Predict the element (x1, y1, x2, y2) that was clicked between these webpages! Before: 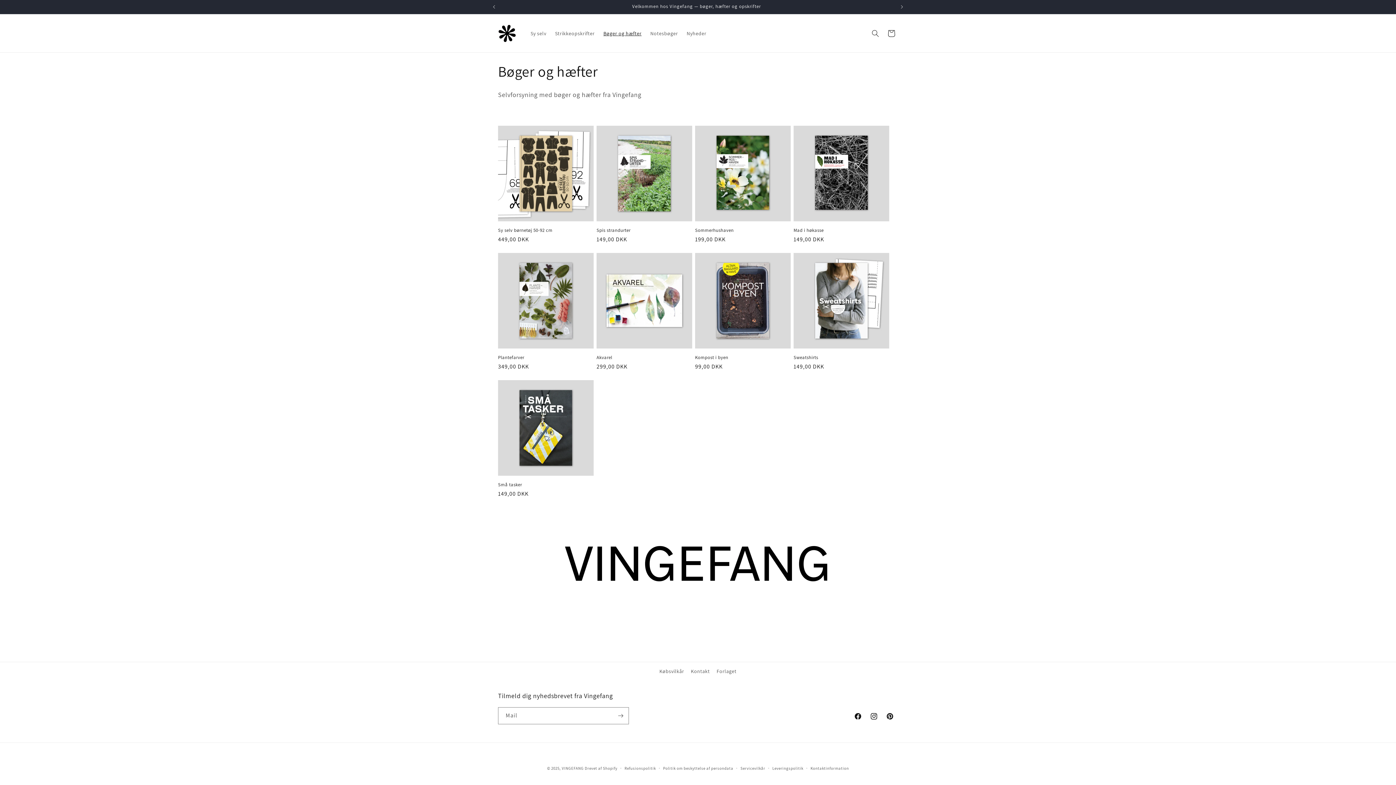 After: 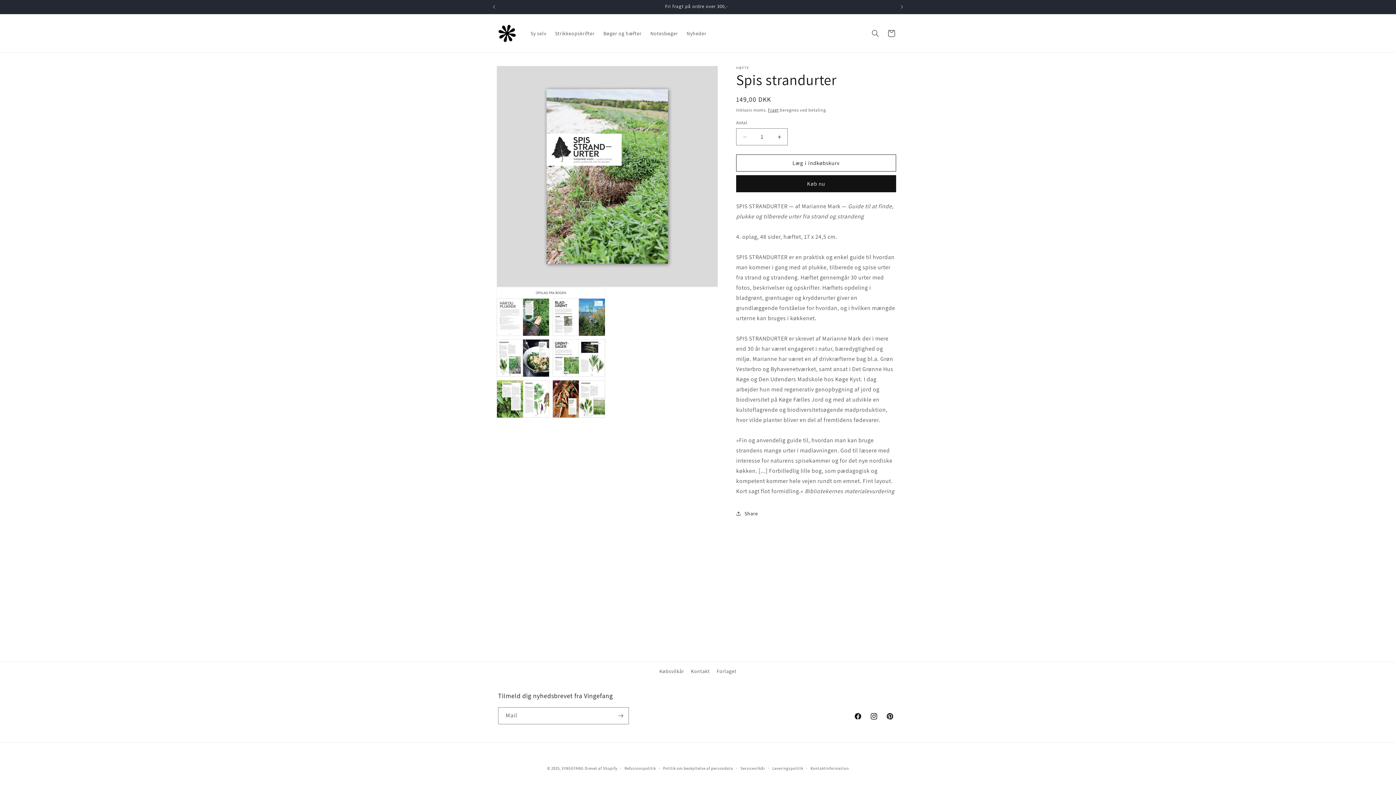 Action: label: Spis strandurter bbox: (596, 227, 692, 233)